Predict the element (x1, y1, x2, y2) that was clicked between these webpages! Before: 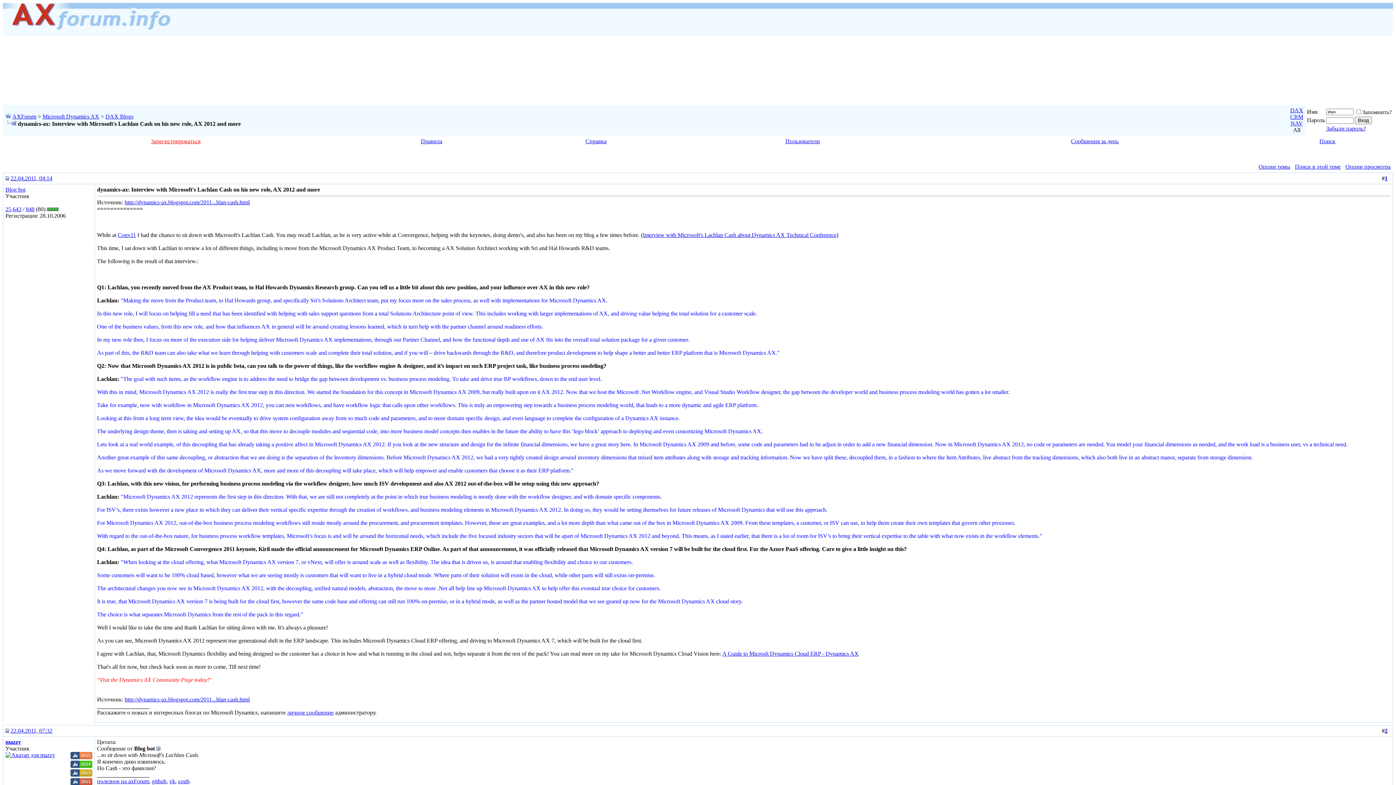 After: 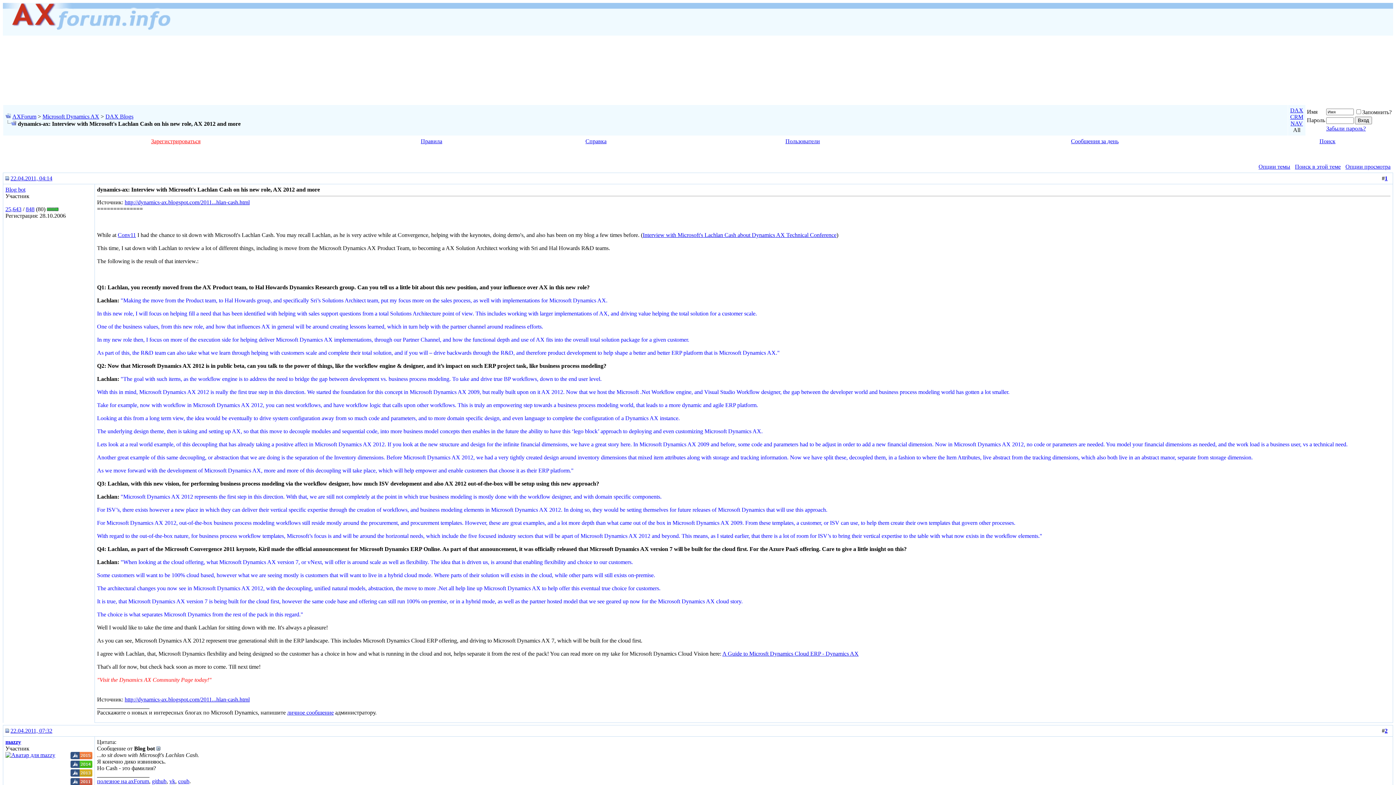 Action: label: Interview with Microsoft's Lachlan Cash about Dynamics AX Technical Conference bbox: (642, 232, 836, 238)